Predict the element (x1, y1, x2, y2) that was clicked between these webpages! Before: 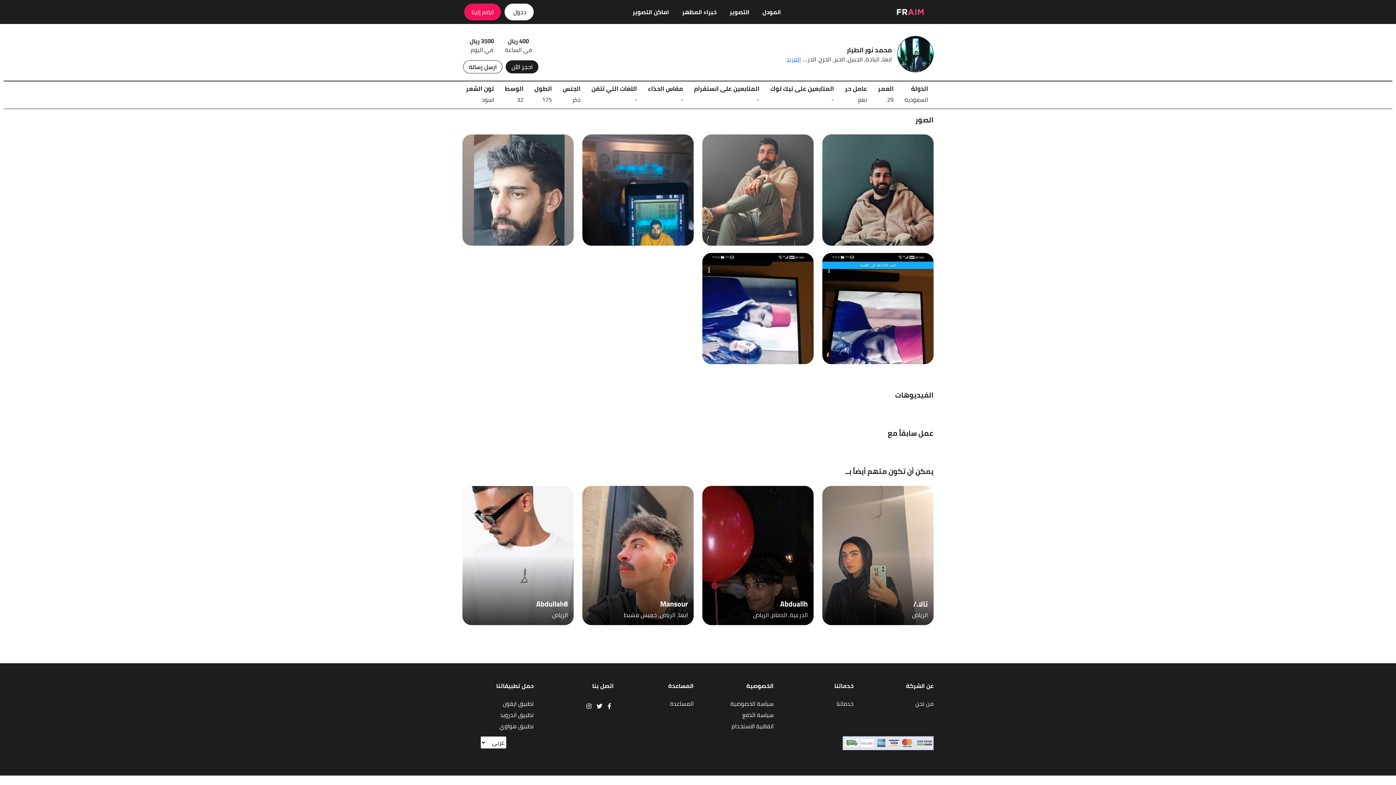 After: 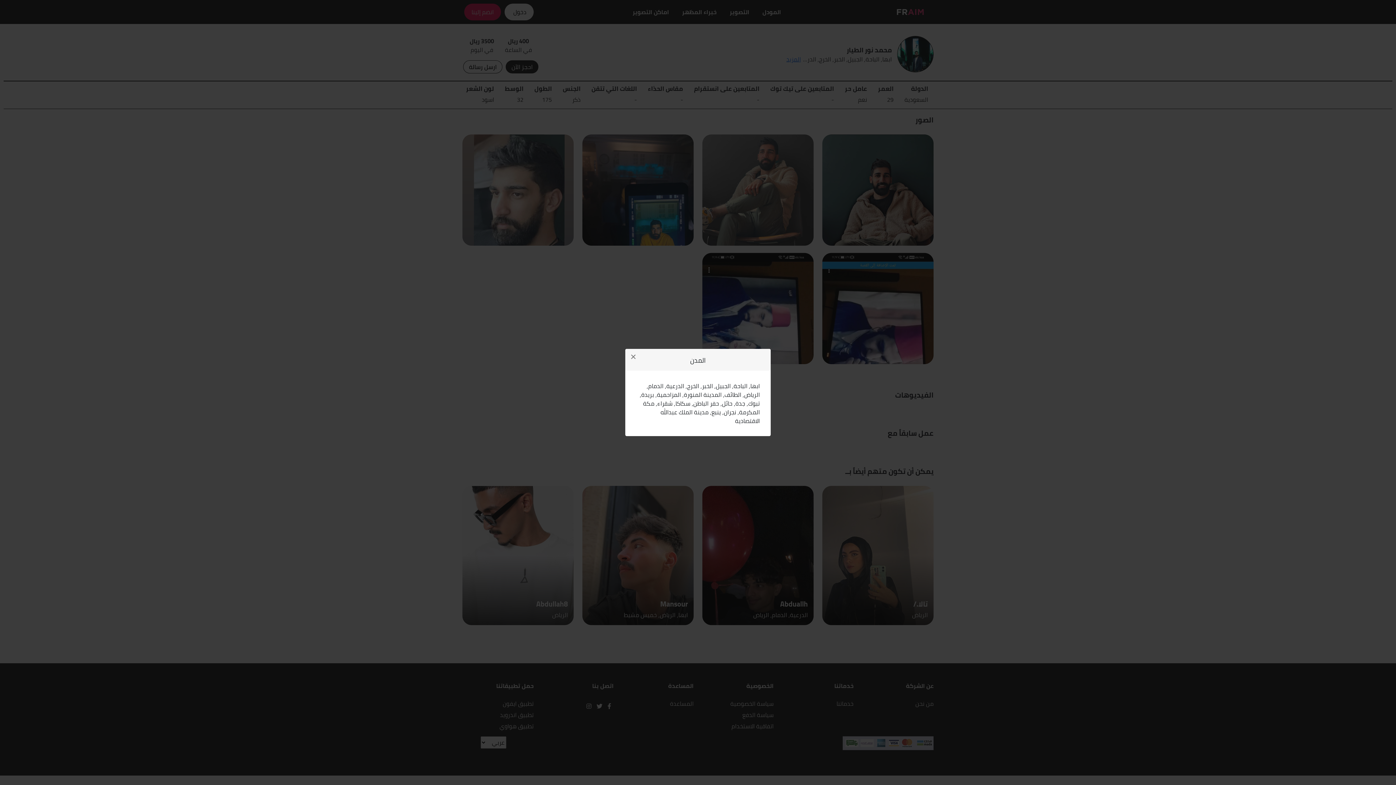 Action: bbox: (786, 54, 801, 63) label: المزيد